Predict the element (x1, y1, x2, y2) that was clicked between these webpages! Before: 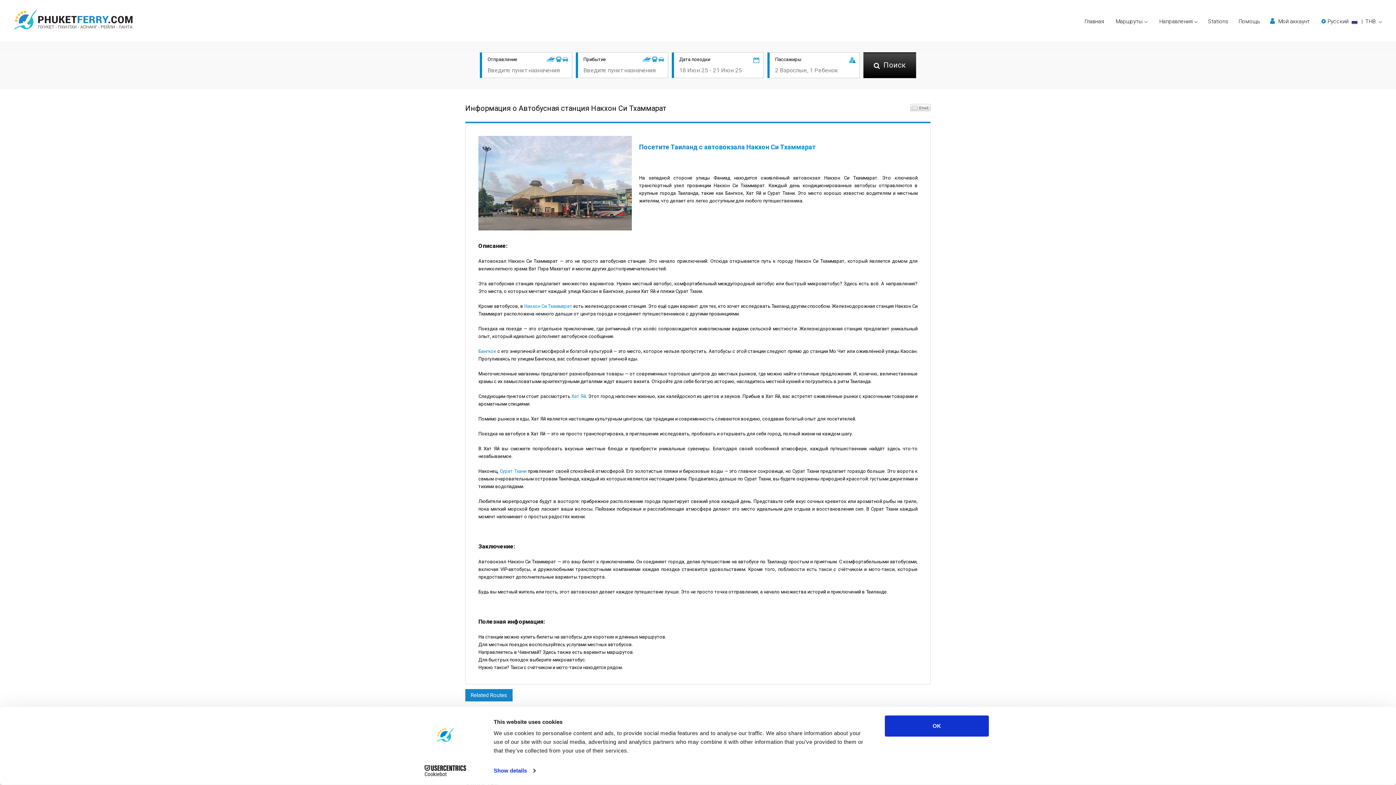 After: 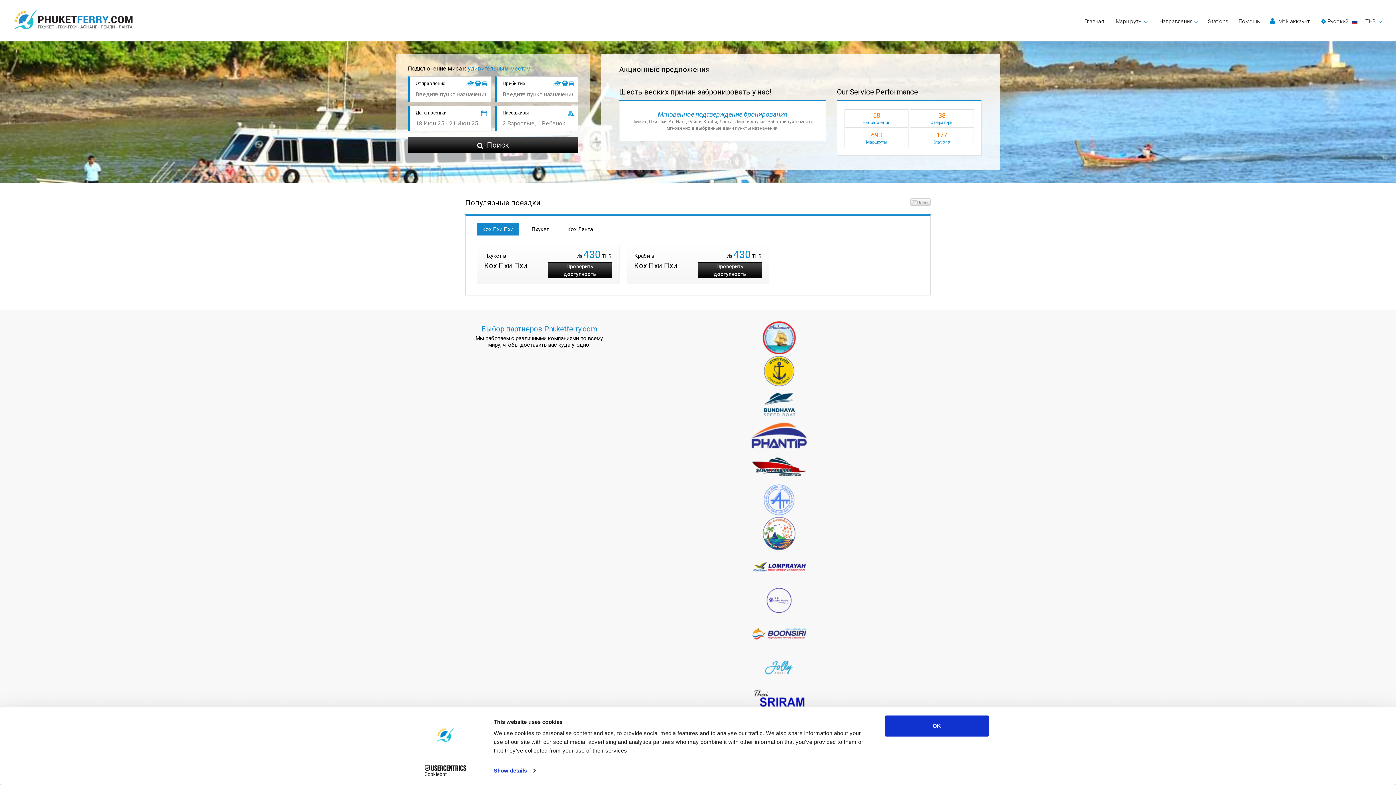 Action: bbox: (13, 8, 133, 29)